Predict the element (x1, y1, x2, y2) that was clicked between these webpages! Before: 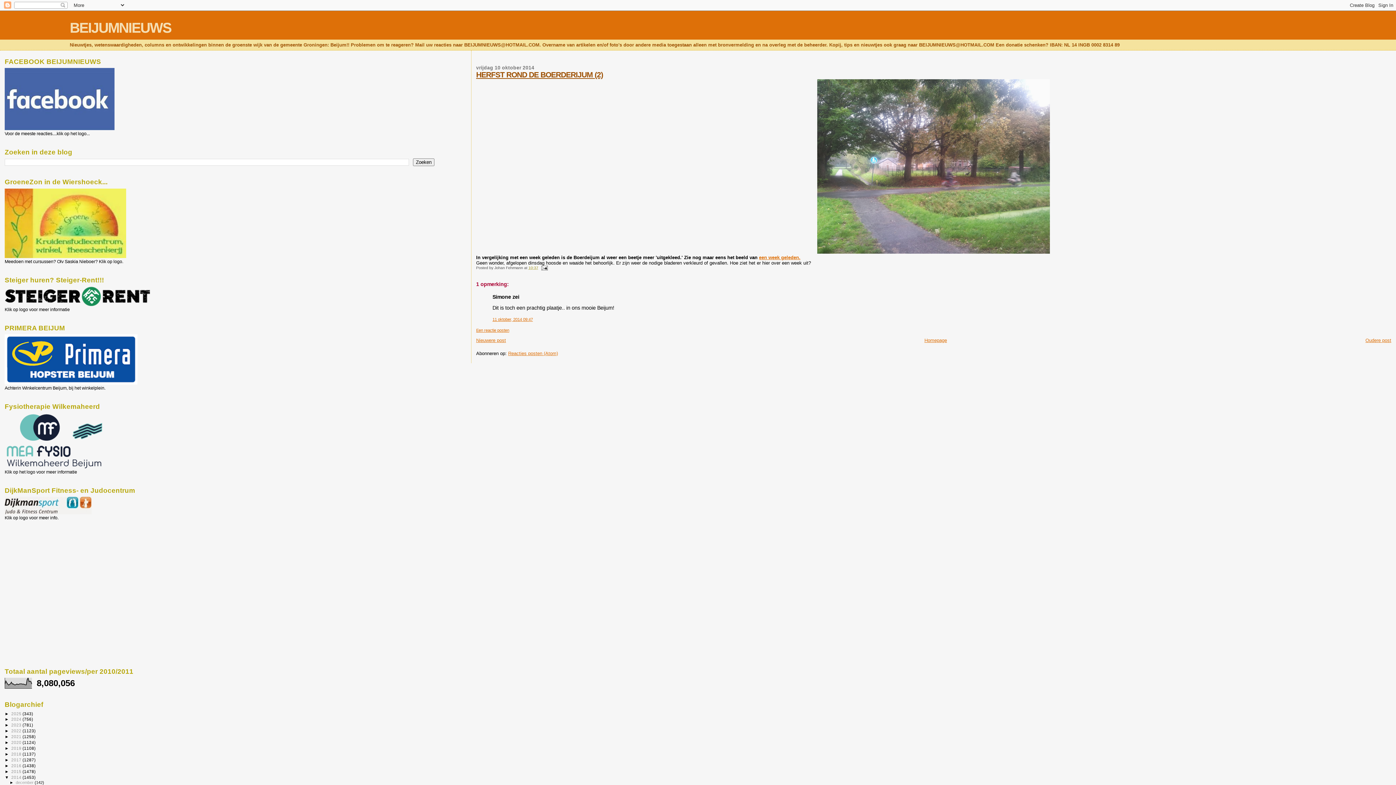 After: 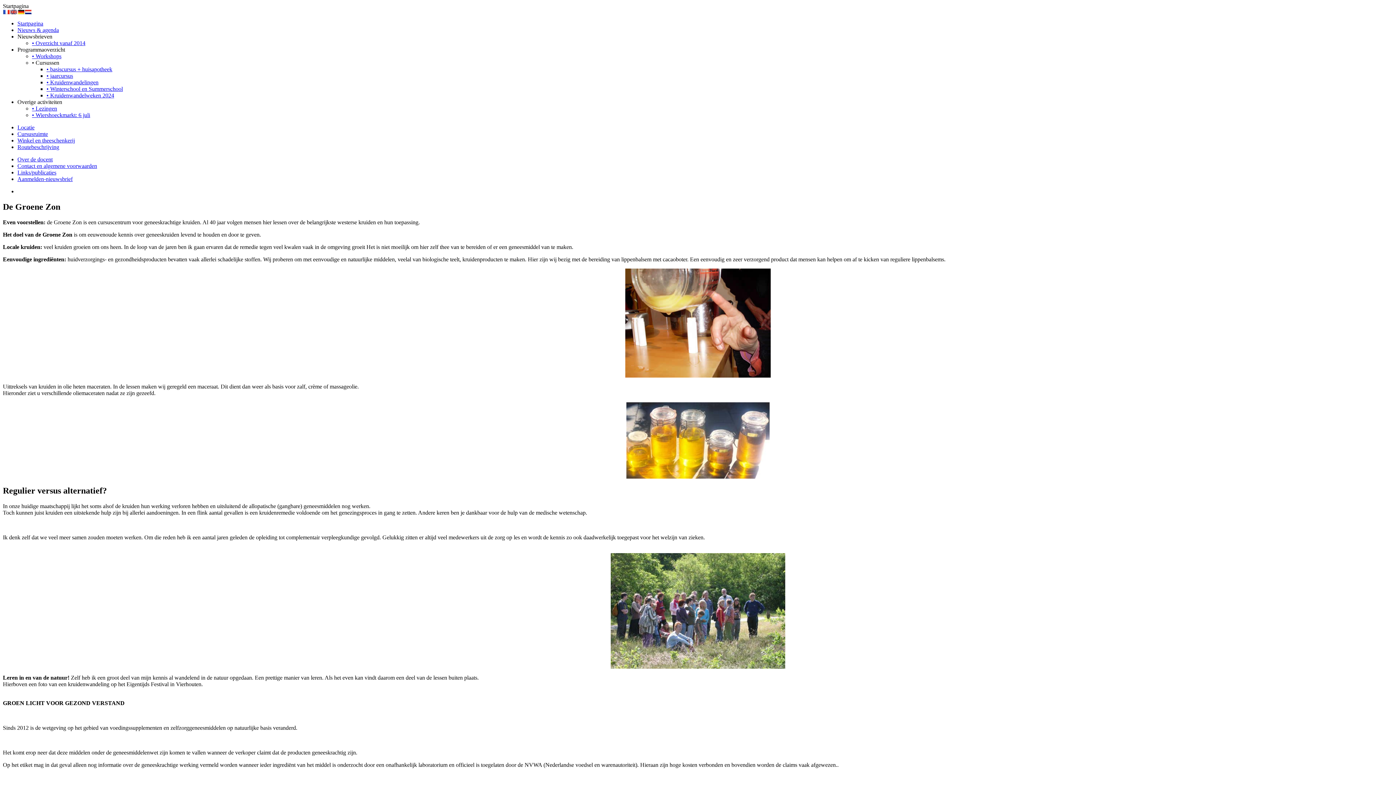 Action: bbox: (4, 254, 126, 259)